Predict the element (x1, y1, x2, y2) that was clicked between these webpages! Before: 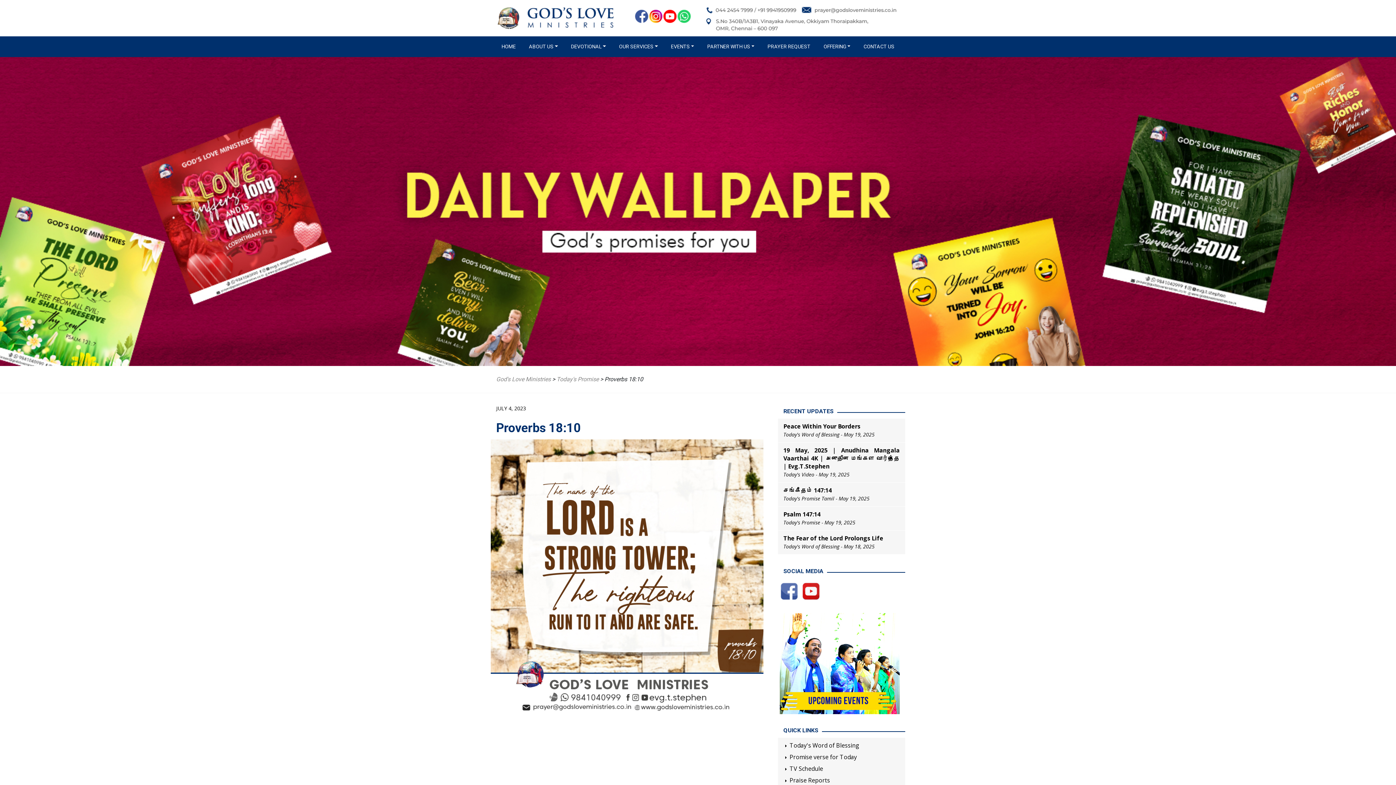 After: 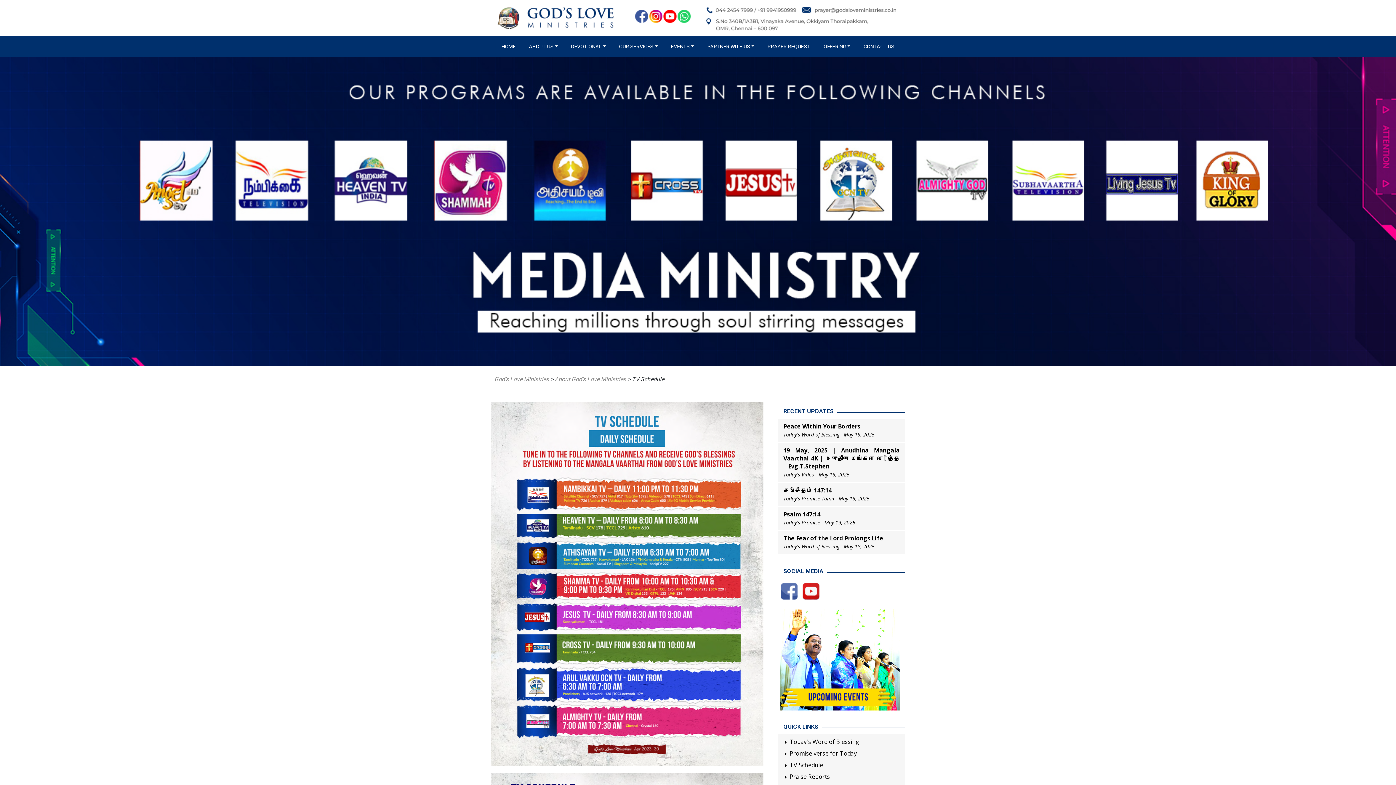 Action: bbox: (789, 765, 823, 773) label: TV Schedule